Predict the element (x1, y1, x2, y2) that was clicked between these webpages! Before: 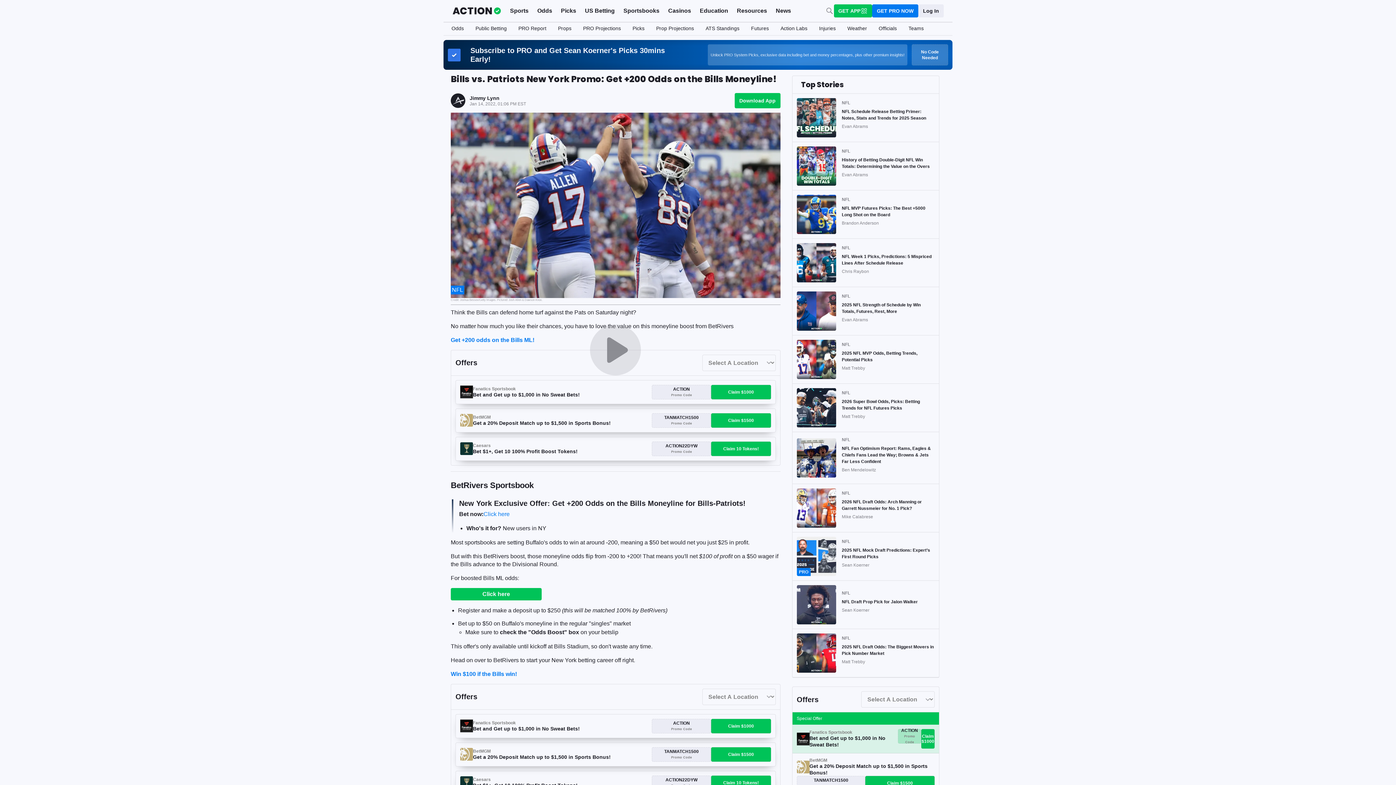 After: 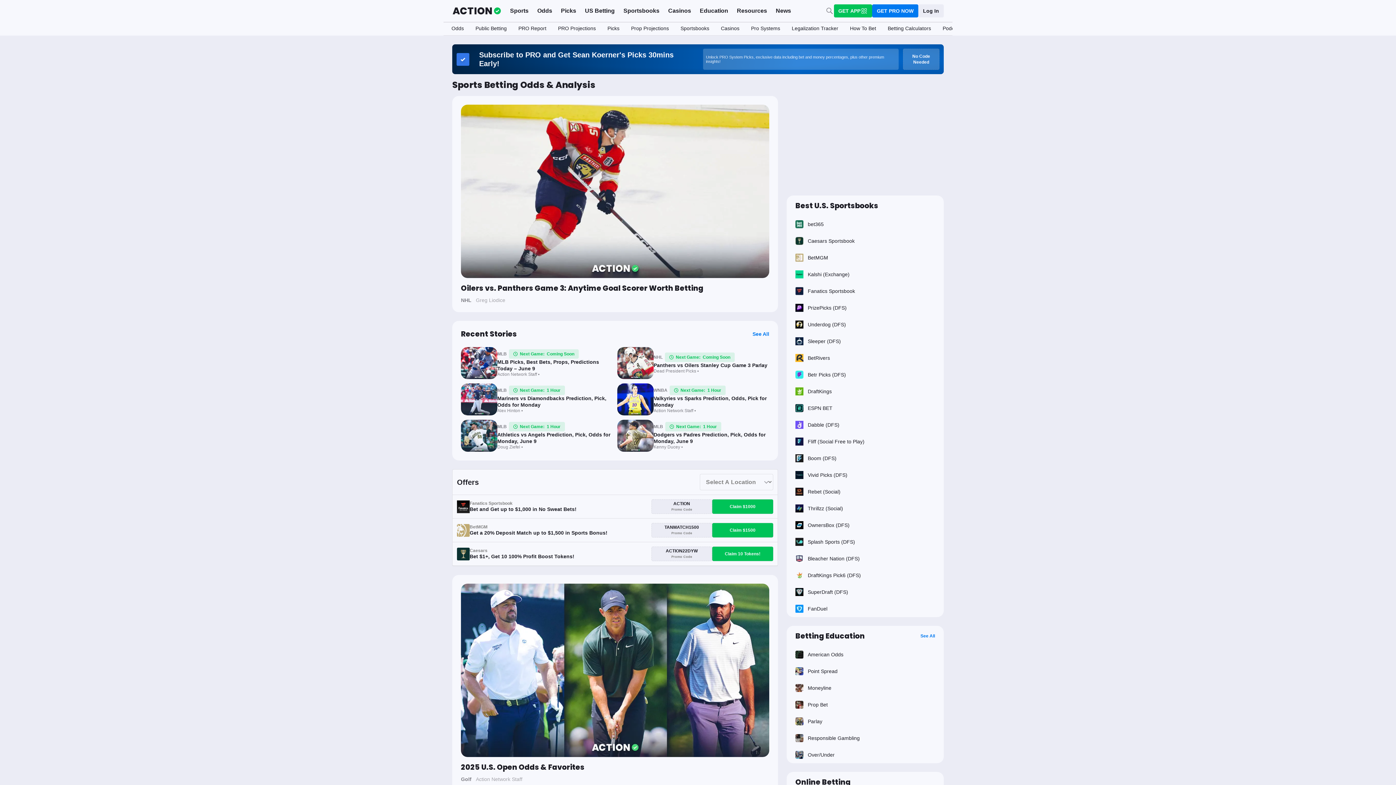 Action: label: The Action Network bbox: (452, 5, 505, 16)